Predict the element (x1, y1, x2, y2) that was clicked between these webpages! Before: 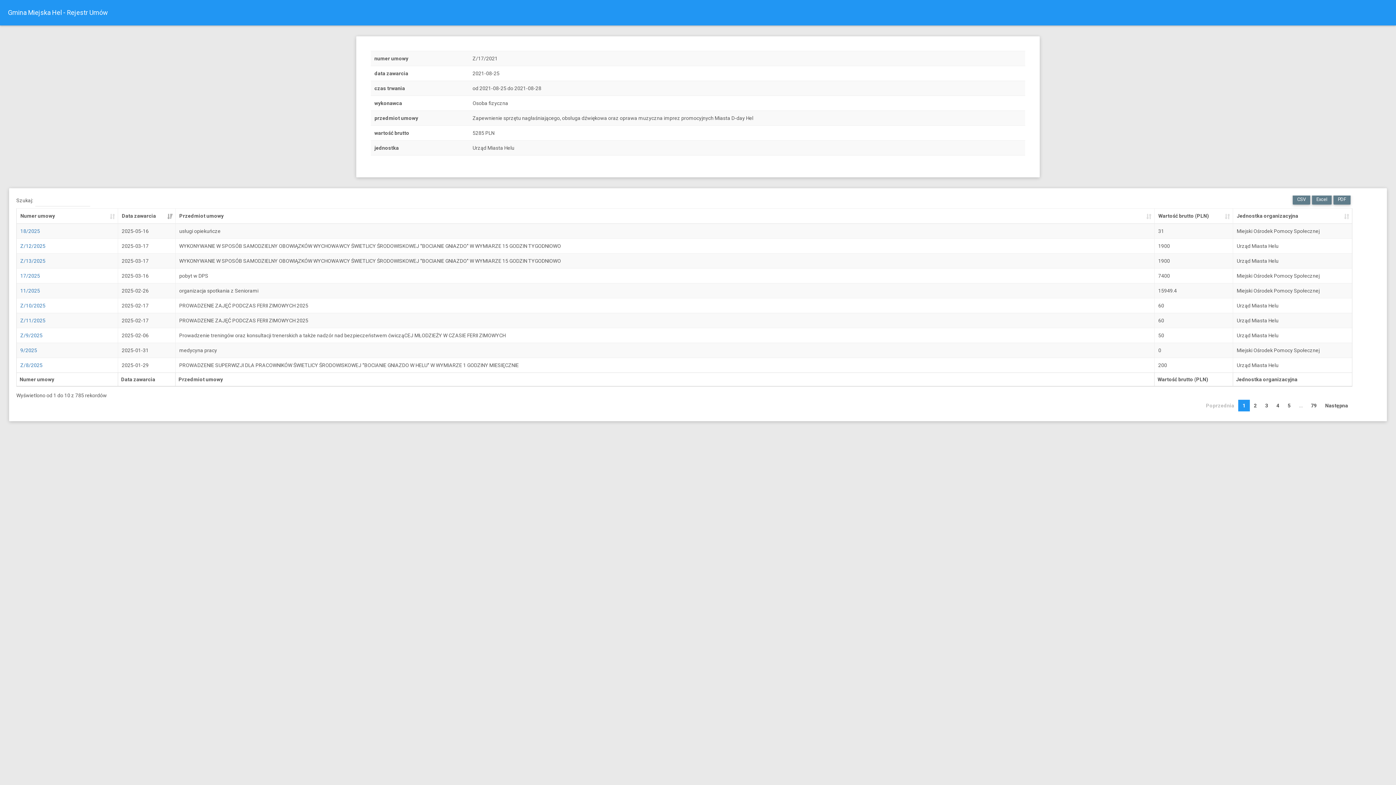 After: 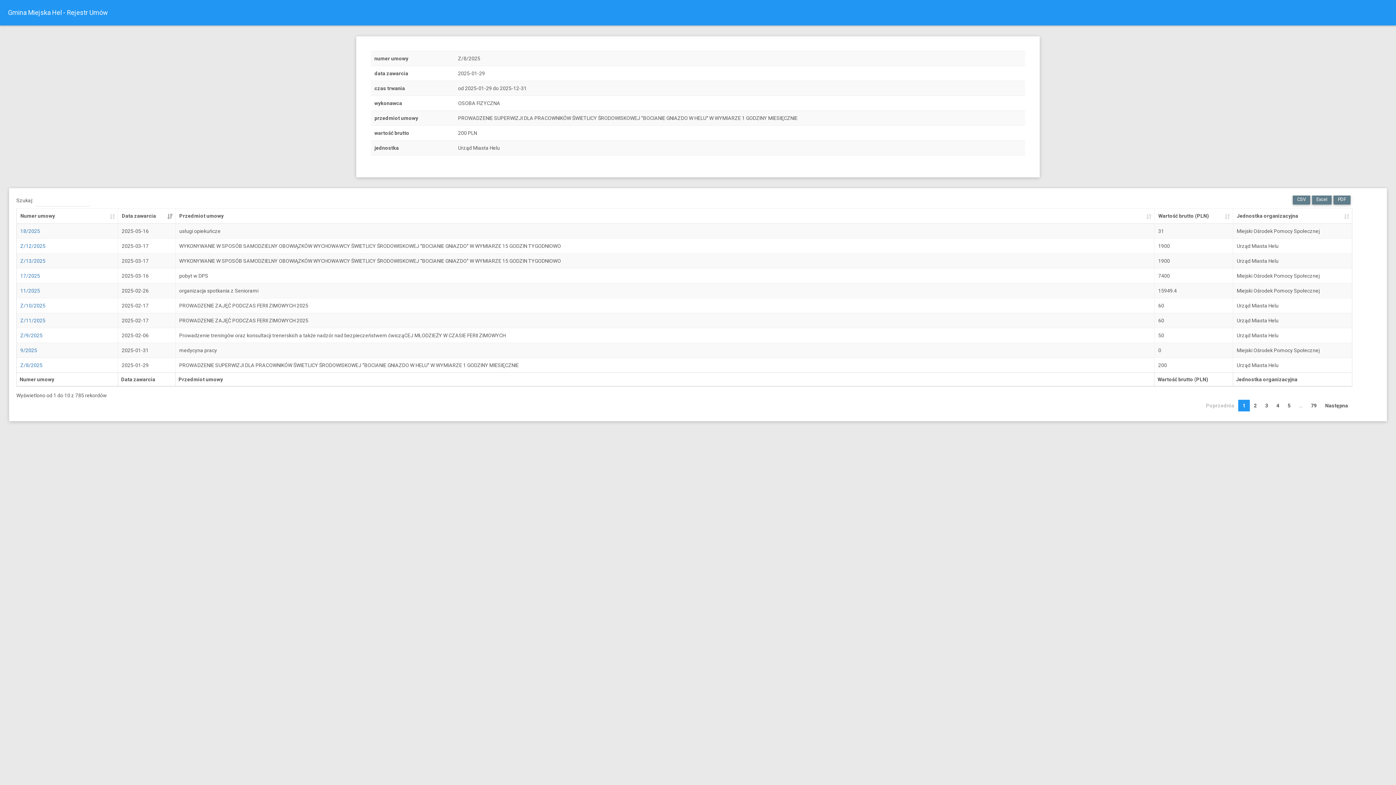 Action: bbox: (20, 362, 42, 368) label: Z/8/2025